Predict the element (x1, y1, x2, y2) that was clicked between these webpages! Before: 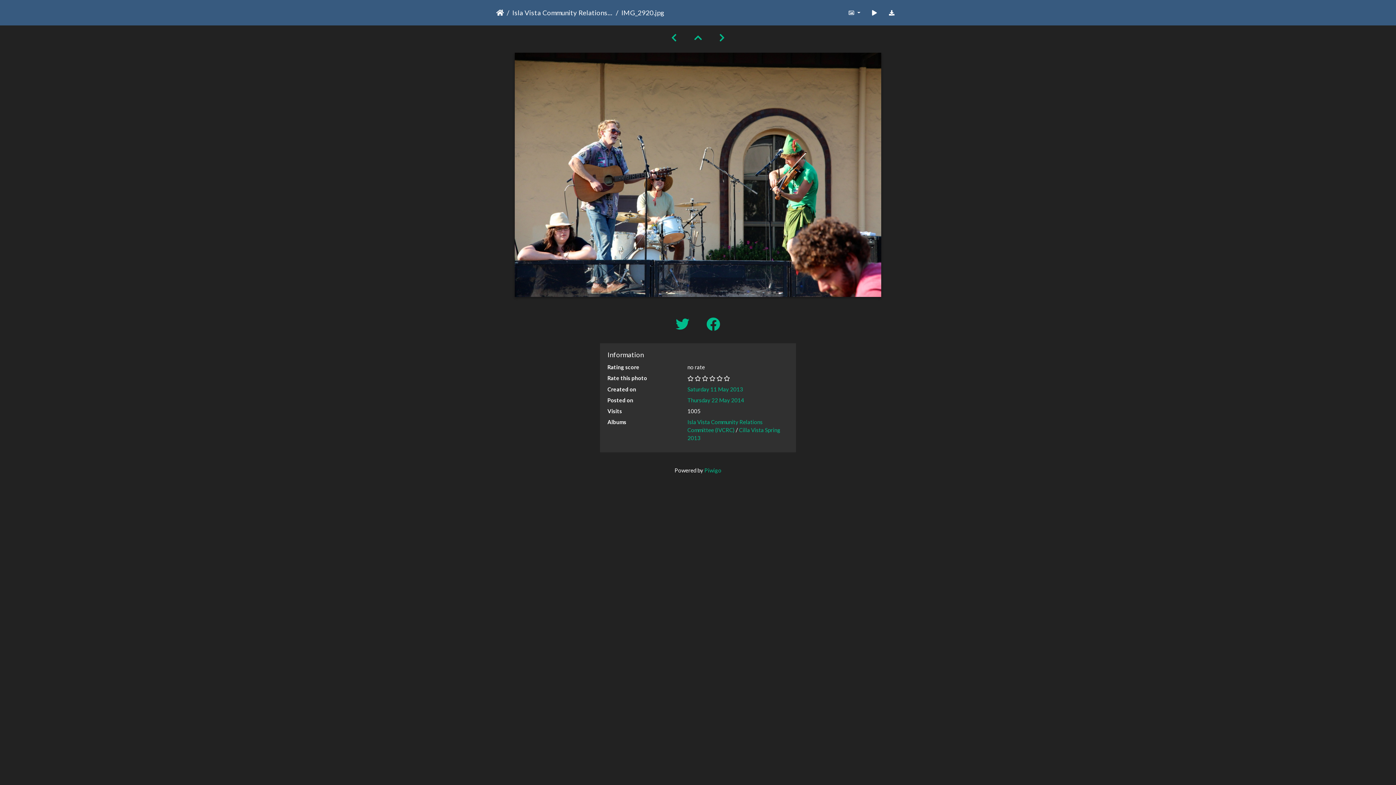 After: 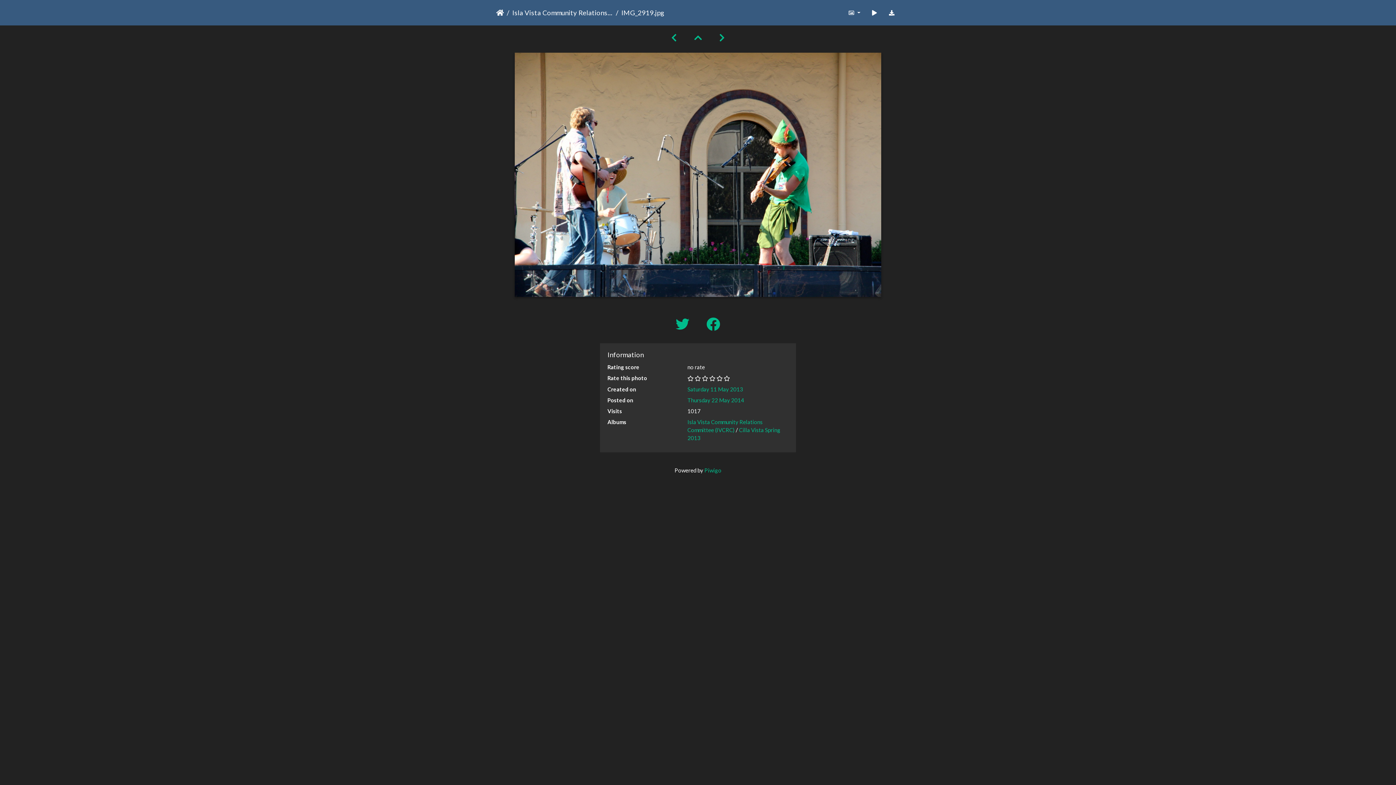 Action: bbox: (710, 32, 733, 43)